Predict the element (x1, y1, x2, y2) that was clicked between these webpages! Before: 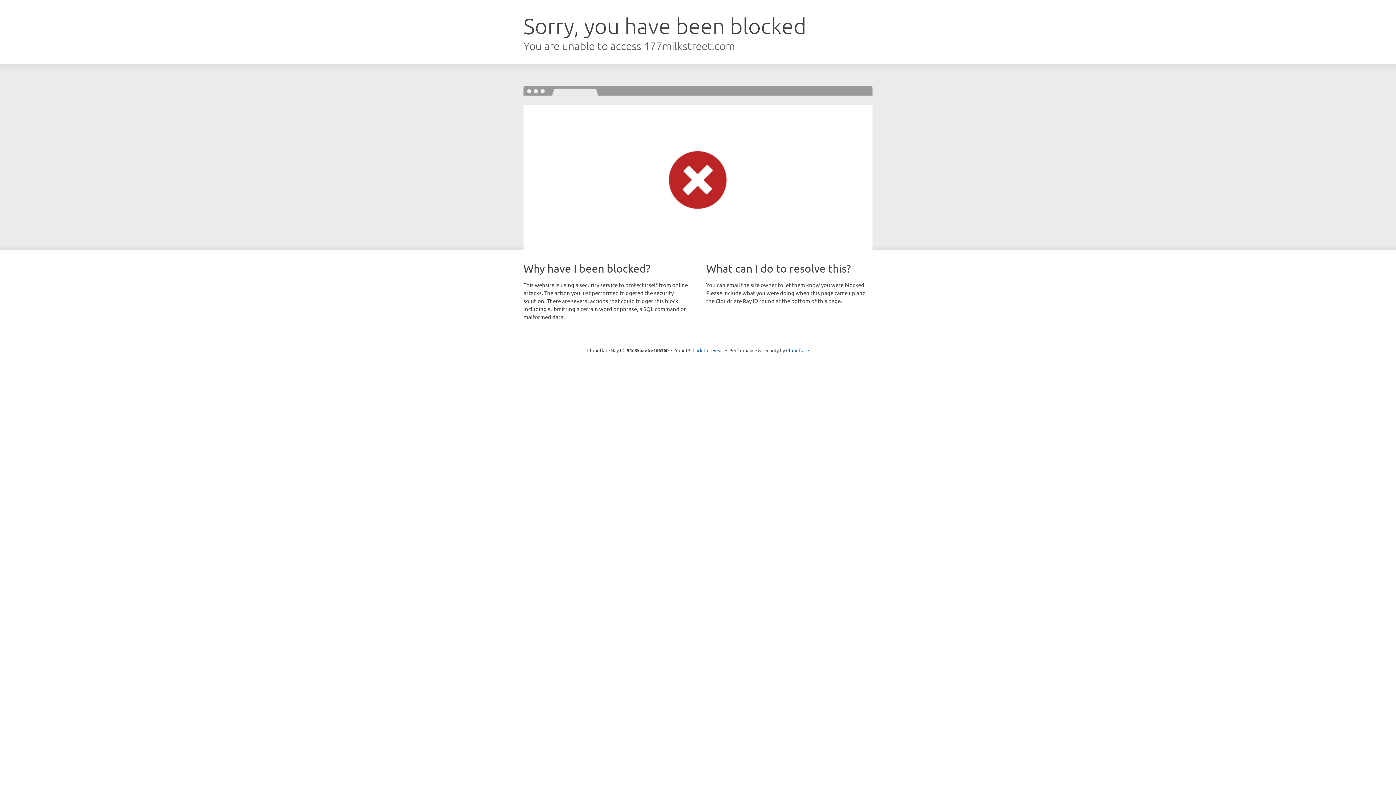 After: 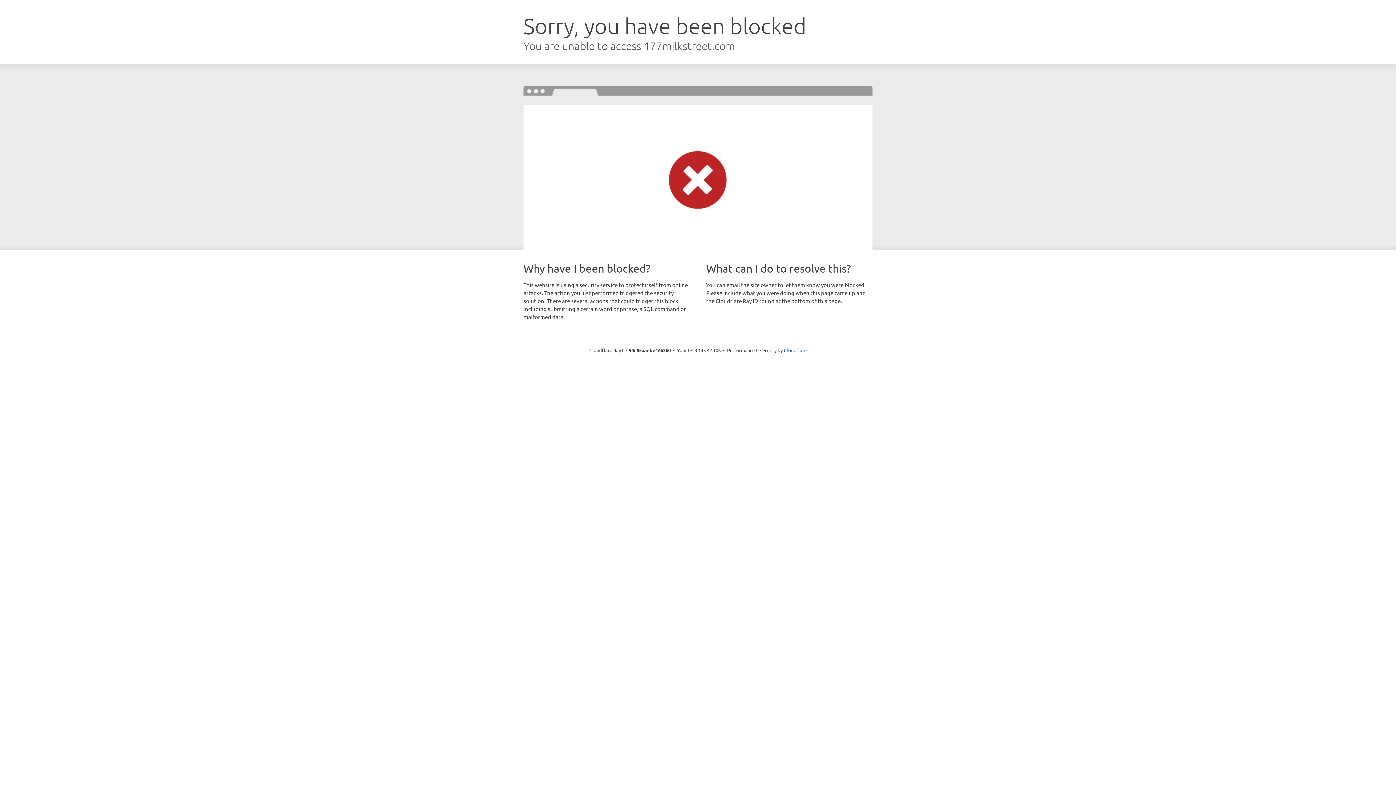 Action: bbox: (692, 346, 723, 353) label: Click to reveal